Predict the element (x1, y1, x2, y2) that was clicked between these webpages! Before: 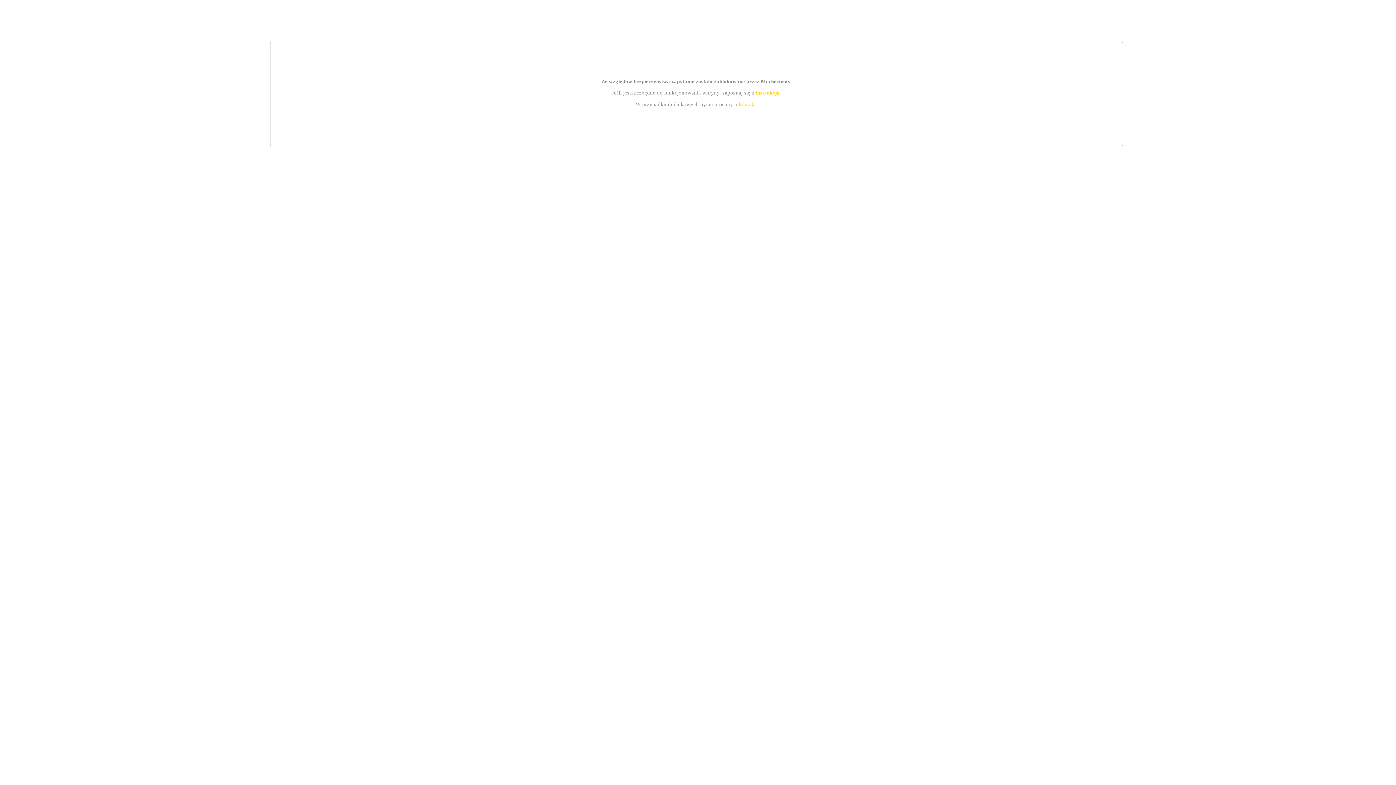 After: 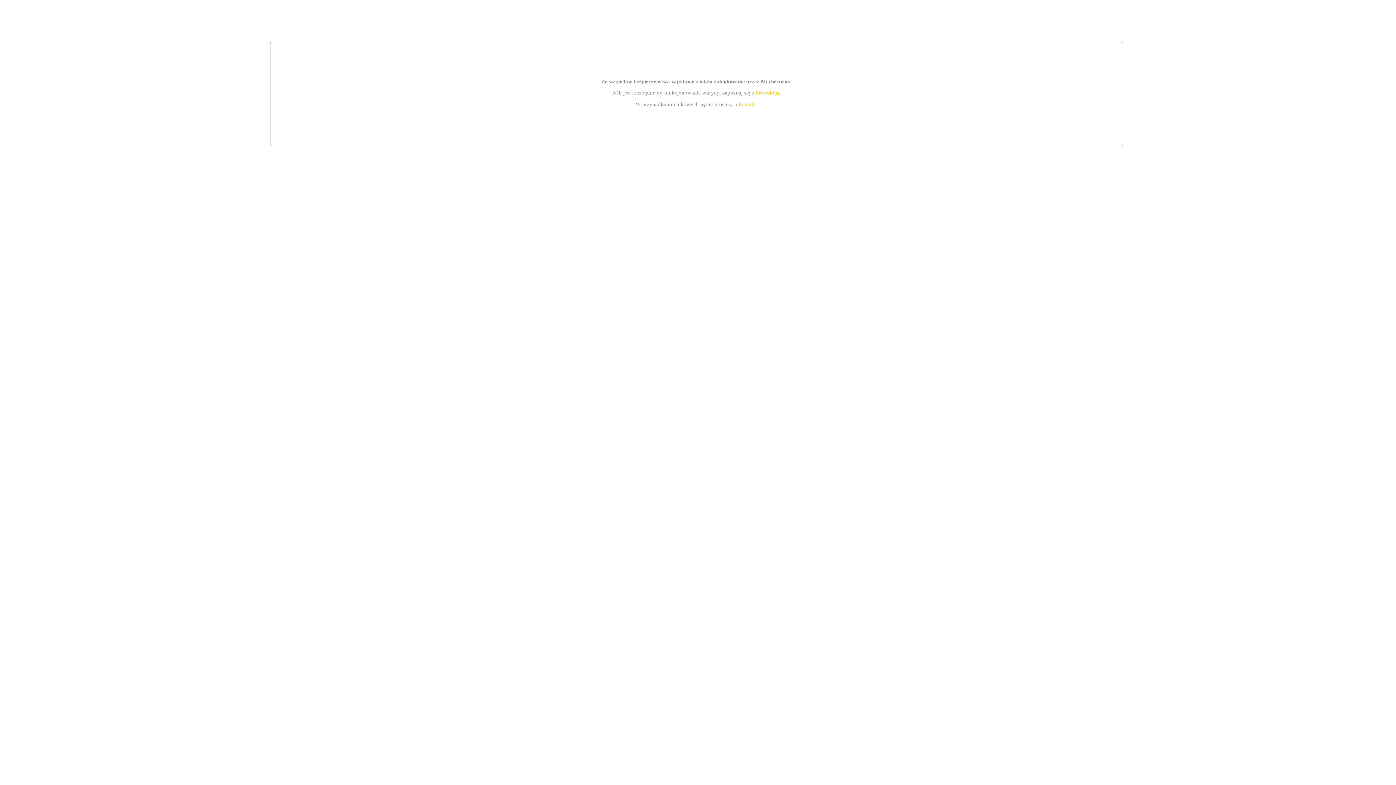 Action: label: instrukcją bbox: (755, 89, 779, 95)